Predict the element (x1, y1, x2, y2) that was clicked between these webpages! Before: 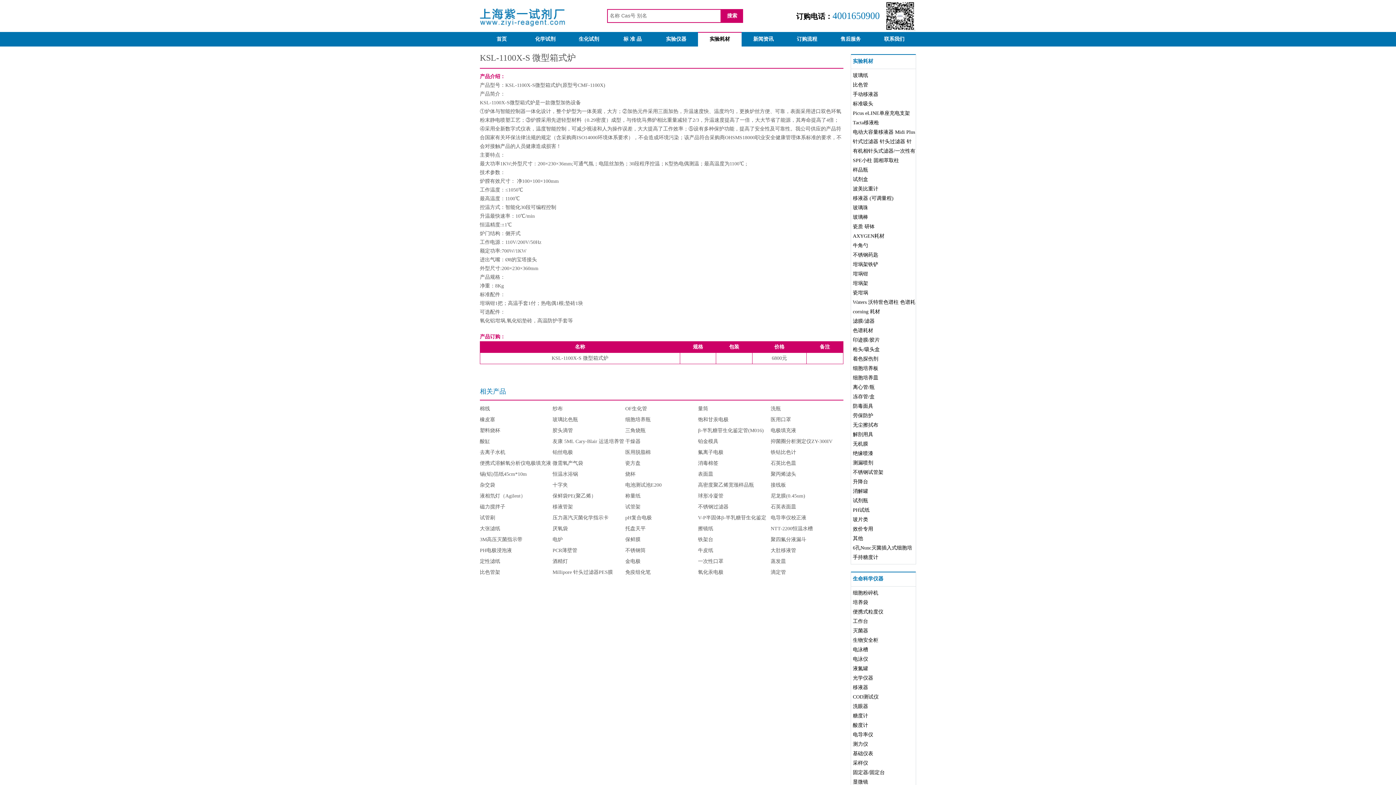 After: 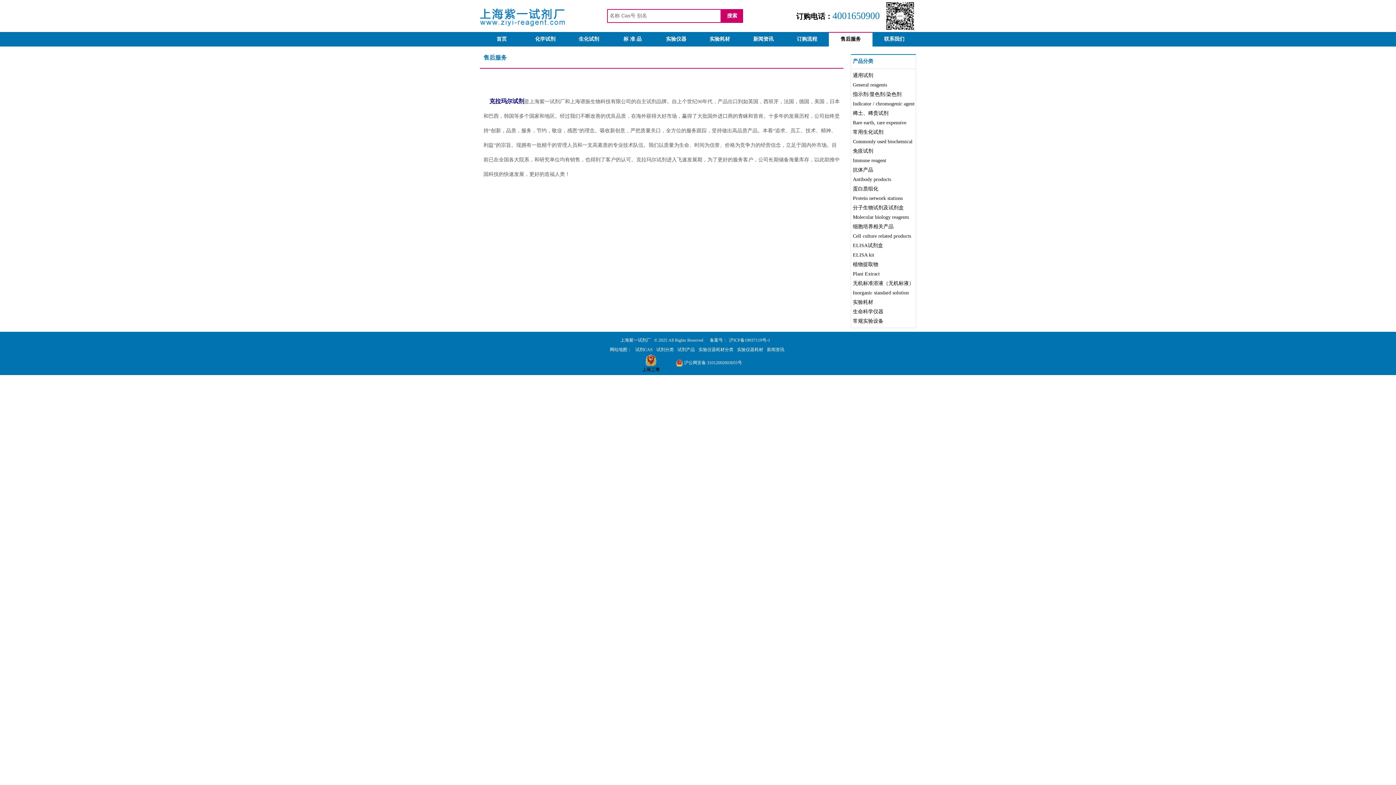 Action: label: 售后服务 bbox: (829, 32, 872, 46)